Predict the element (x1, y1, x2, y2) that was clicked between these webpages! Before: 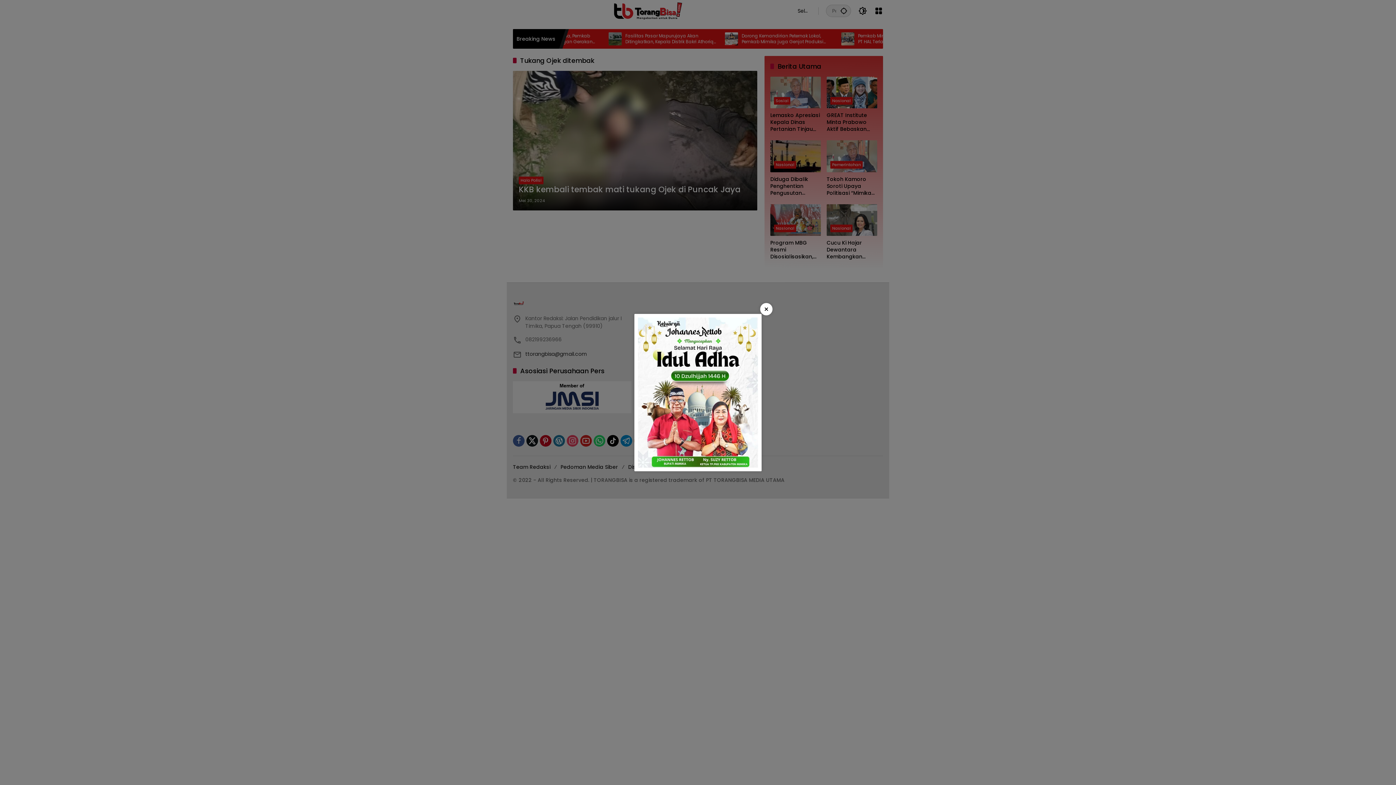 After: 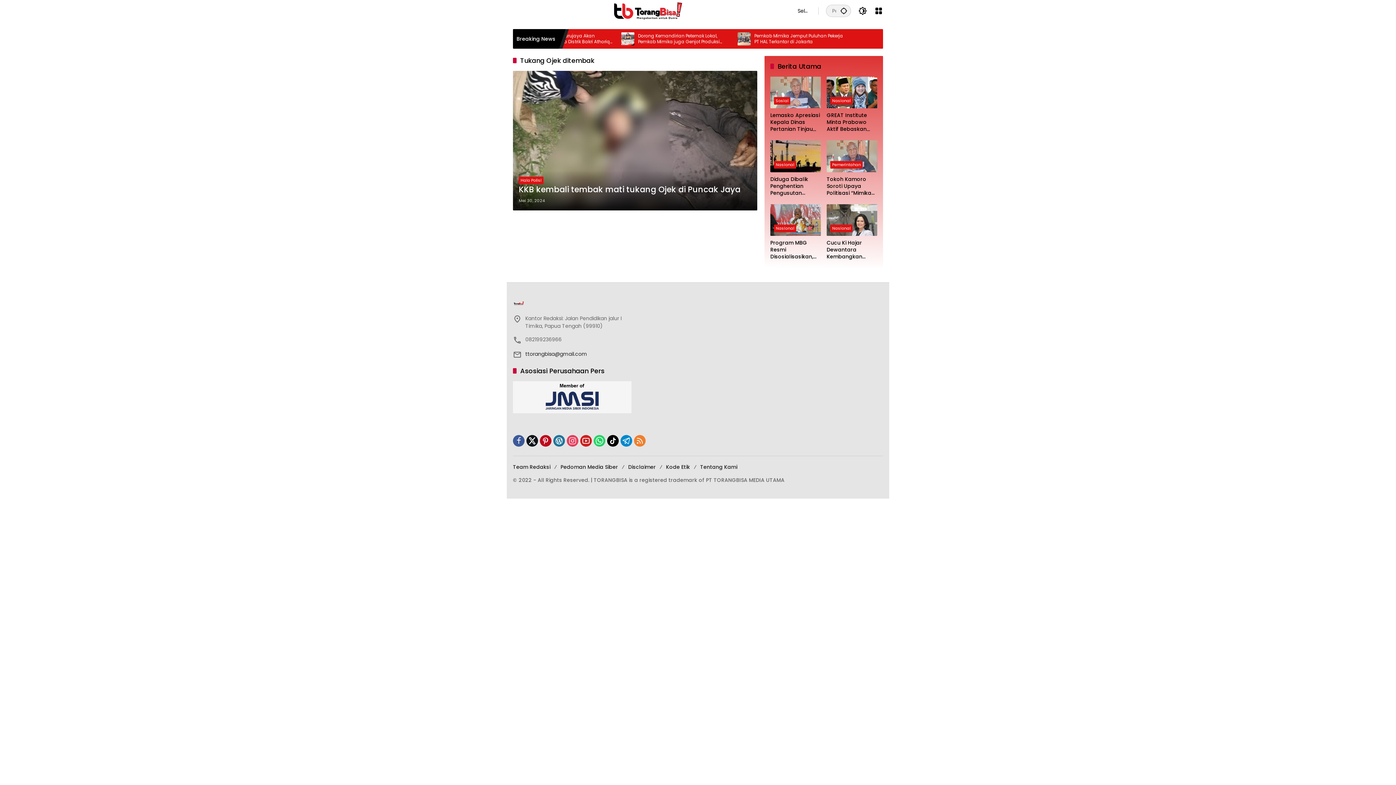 Action: label: × bbox: (760, 303, 772, 315)